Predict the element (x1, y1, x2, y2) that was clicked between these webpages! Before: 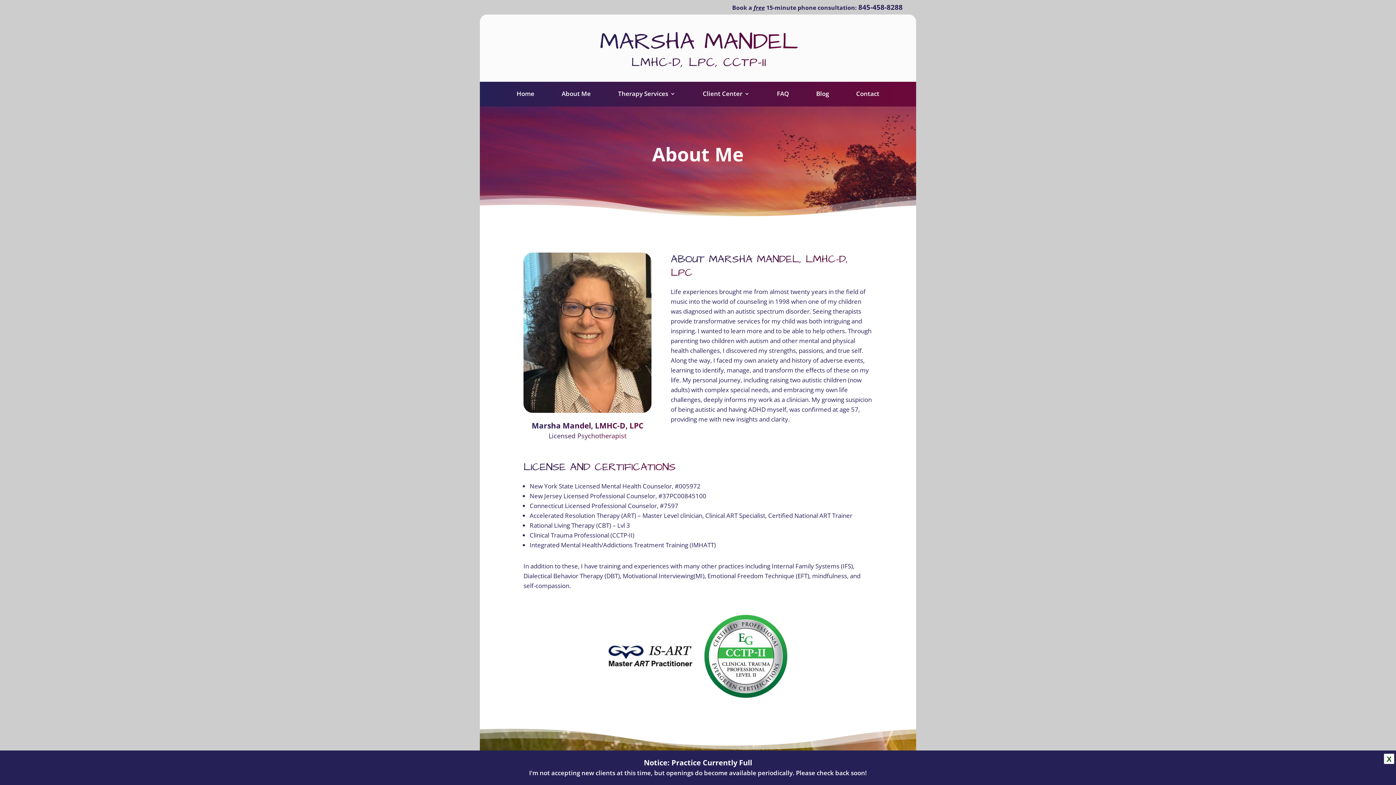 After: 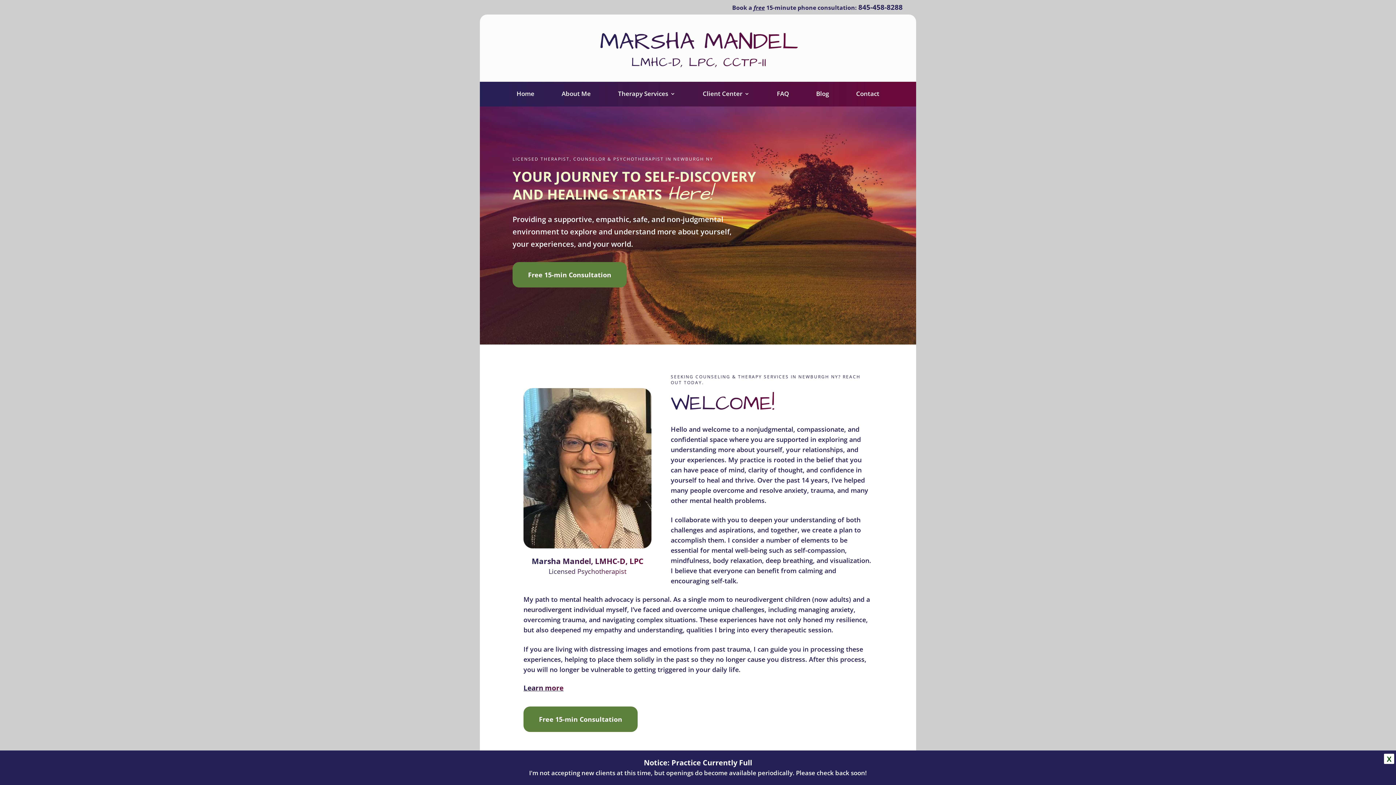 Action: label: Home bbox: (516, 81, 534, 106)